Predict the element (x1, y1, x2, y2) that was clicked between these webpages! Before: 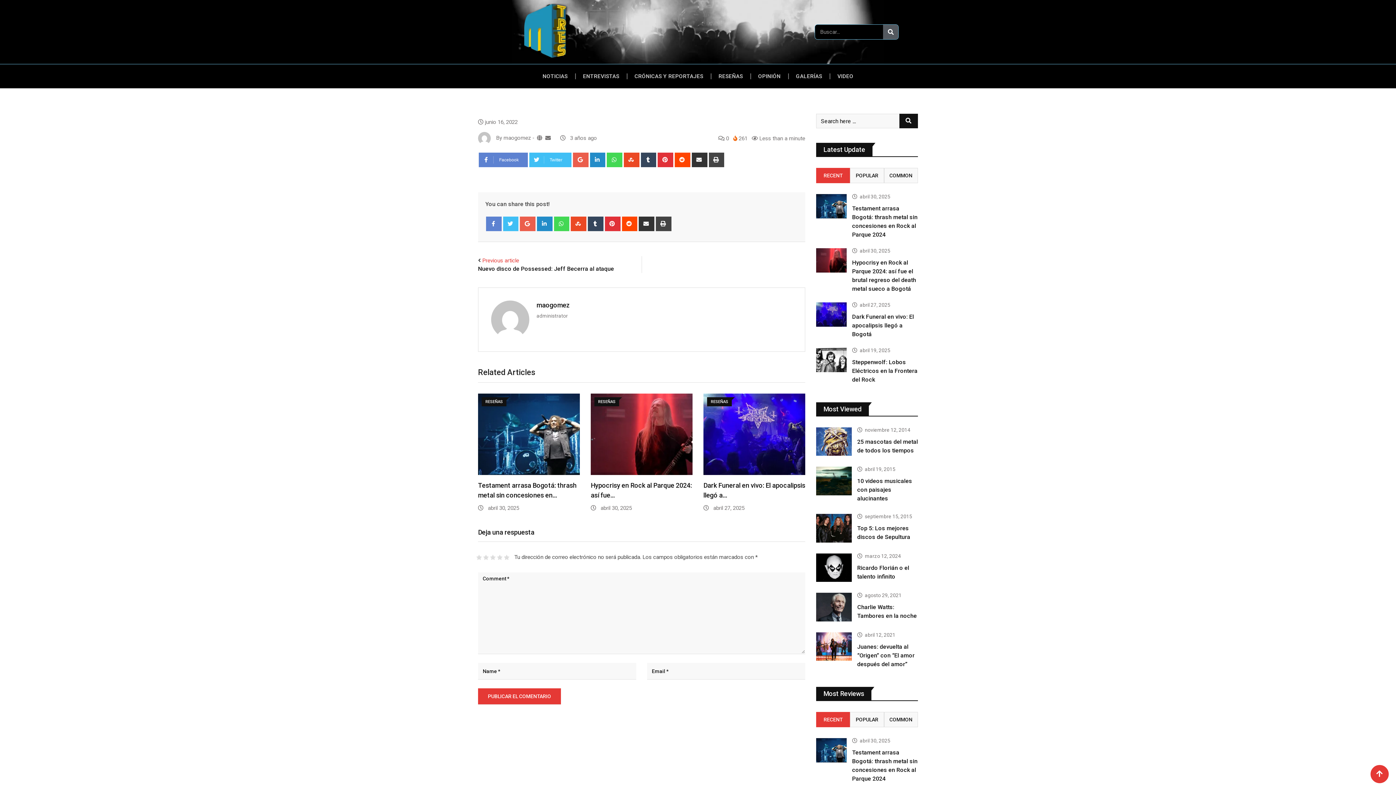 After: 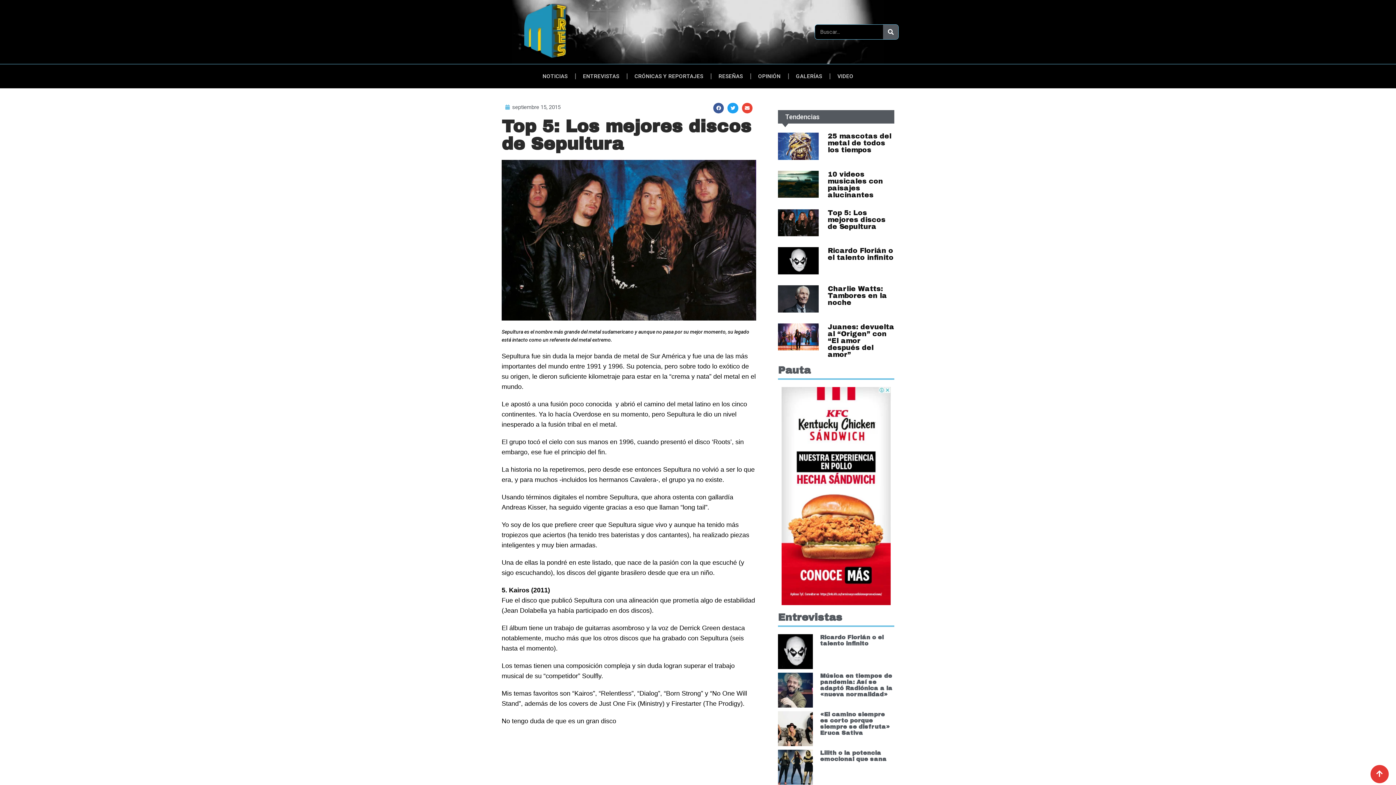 Action: bbox: (816, 514, 852, 542)